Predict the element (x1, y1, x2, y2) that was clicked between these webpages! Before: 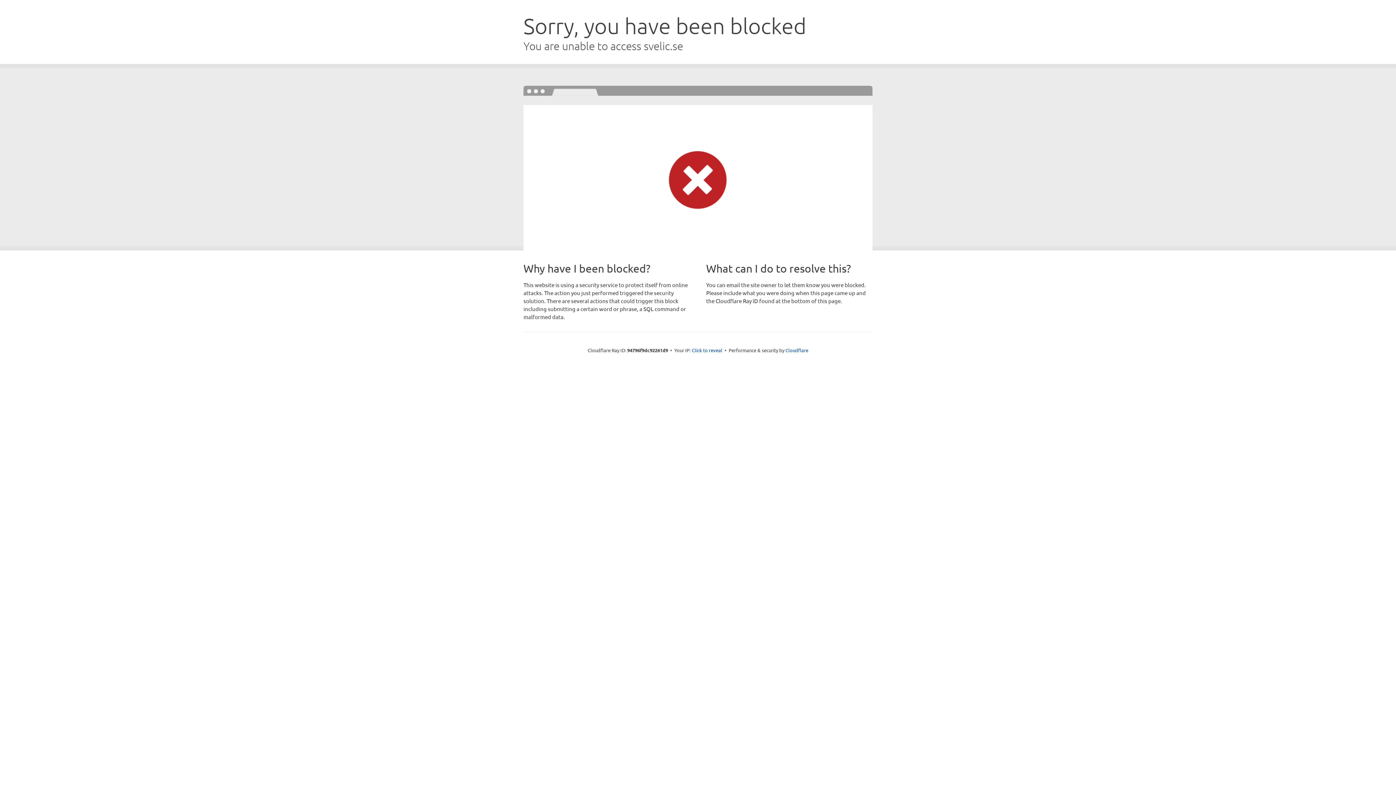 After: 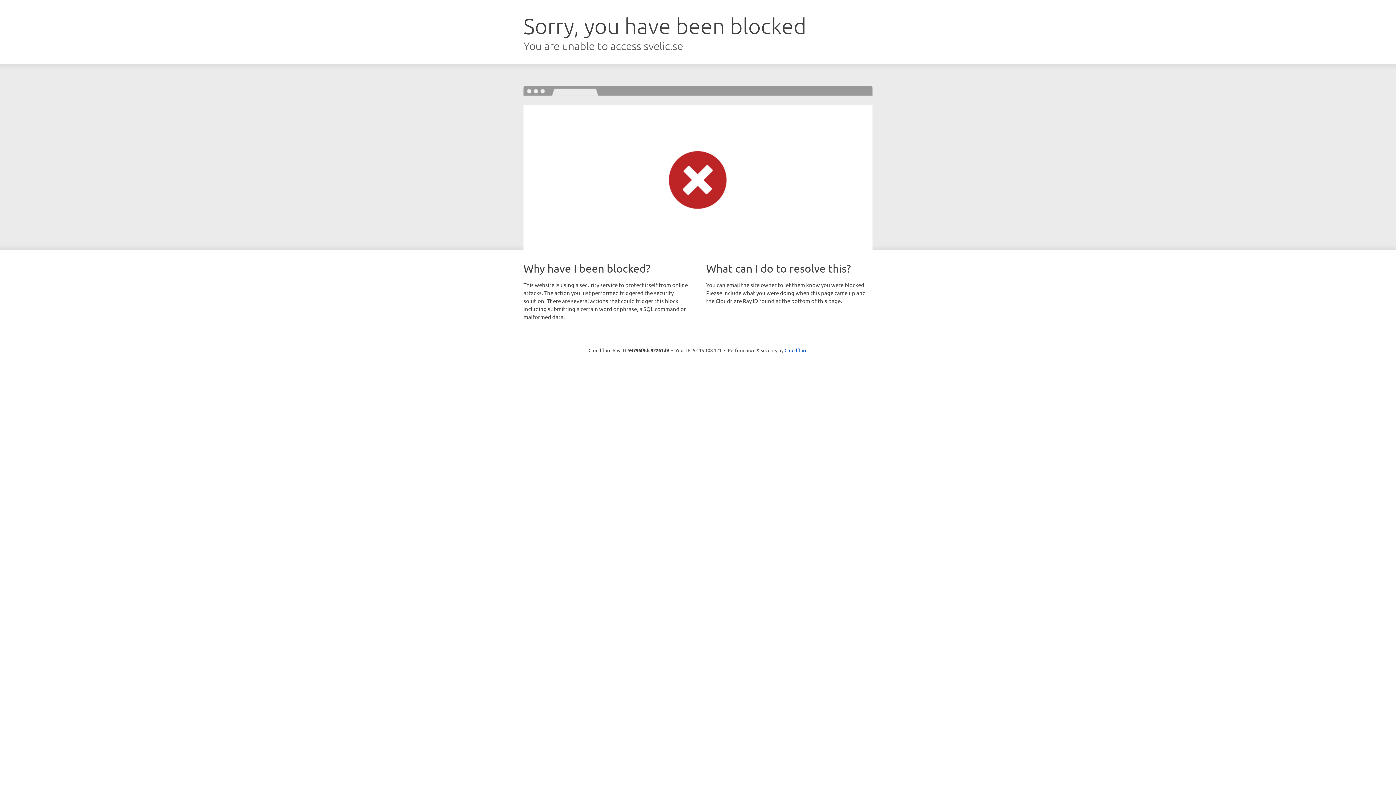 Action: label: Click to reveal bbox: (692, 346, 722, 353)